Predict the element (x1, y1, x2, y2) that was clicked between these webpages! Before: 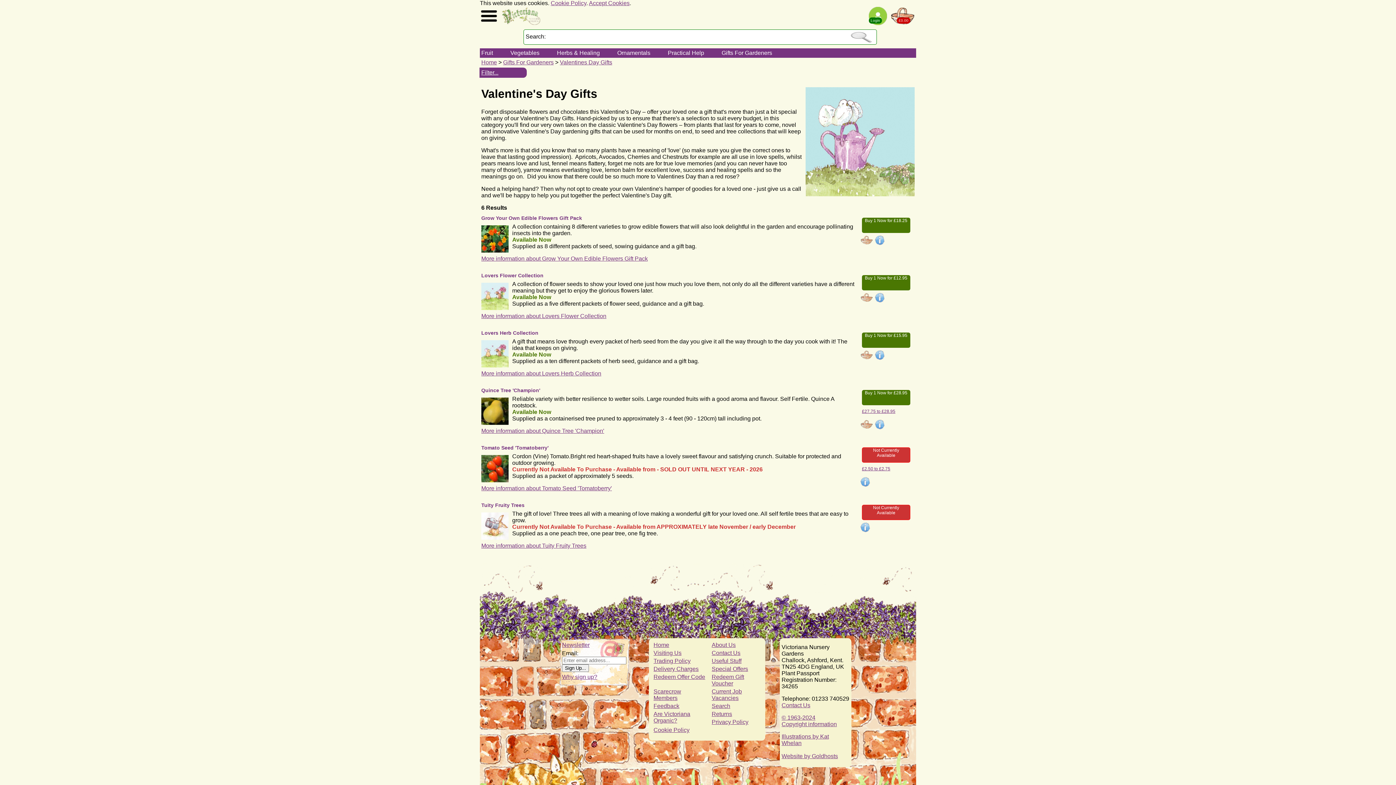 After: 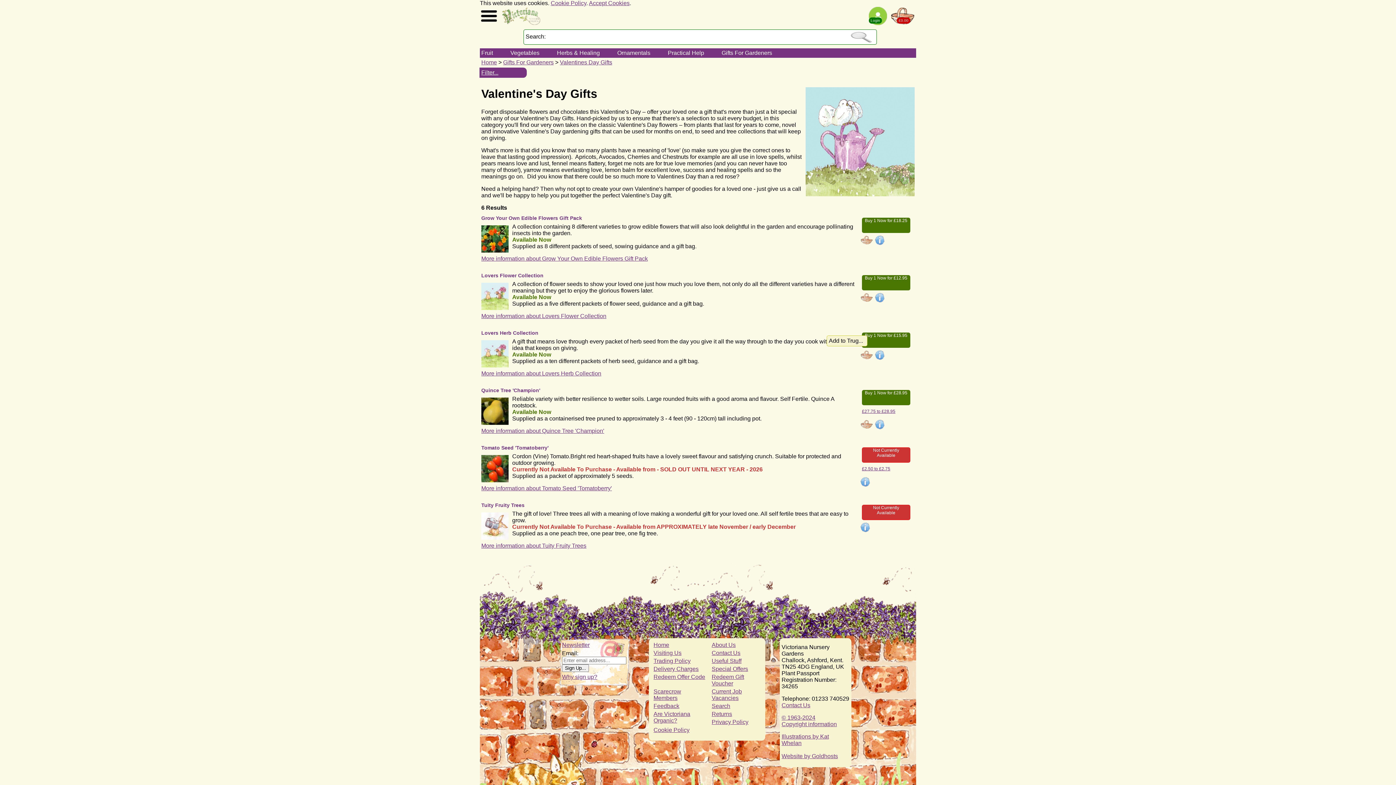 Action: bbox: (860, 293, 873, 304)